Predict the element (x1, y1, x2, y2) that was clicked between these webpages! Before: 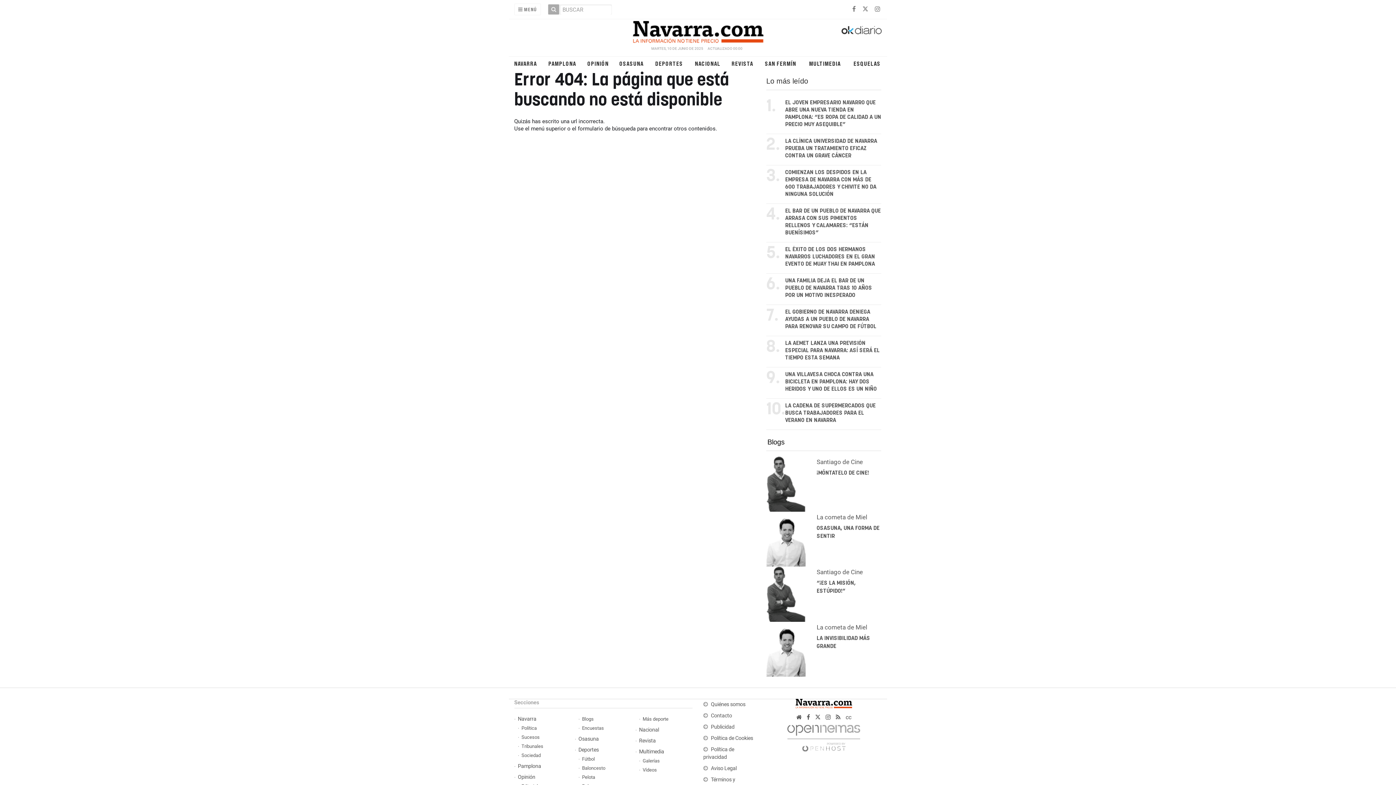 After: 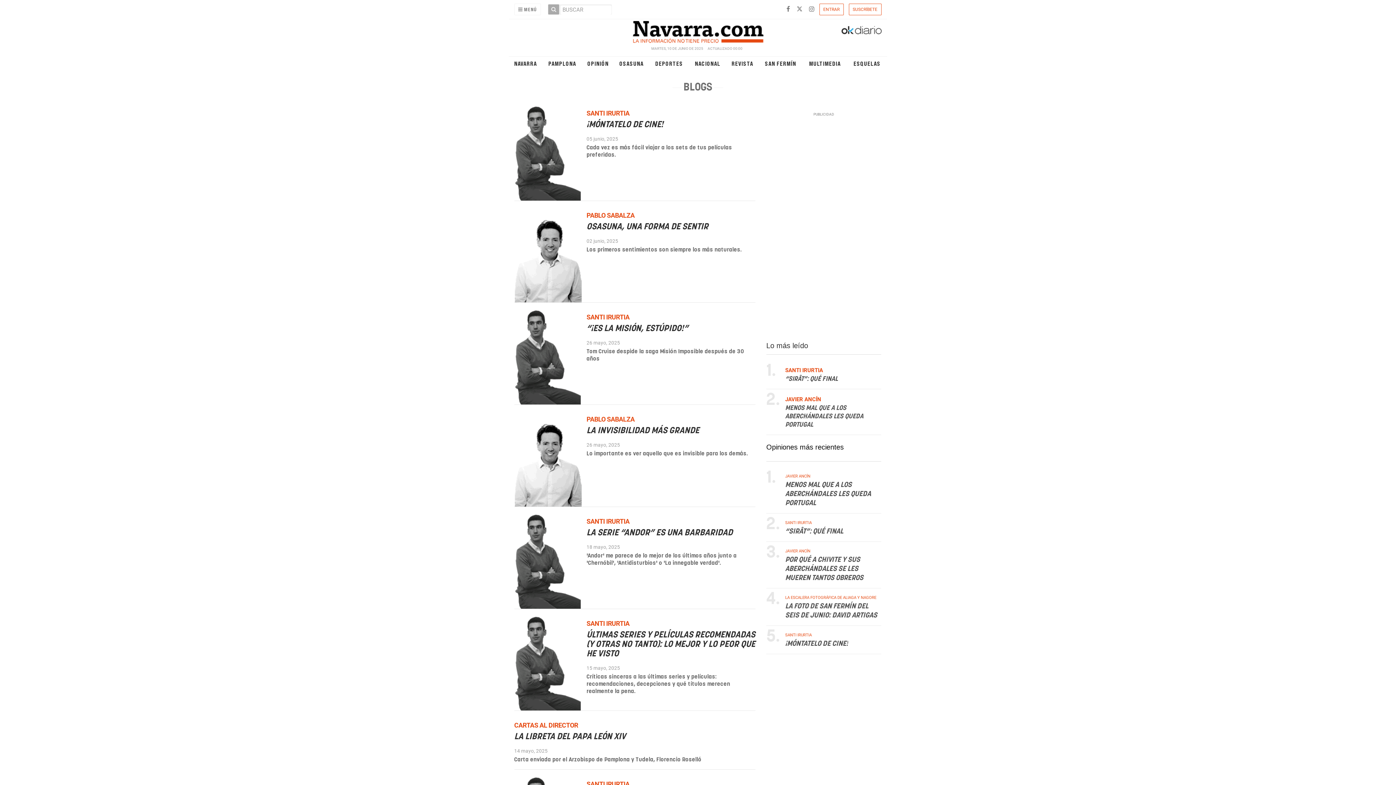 Action: label: Blogs bbox: (578, 716, 631, 723)